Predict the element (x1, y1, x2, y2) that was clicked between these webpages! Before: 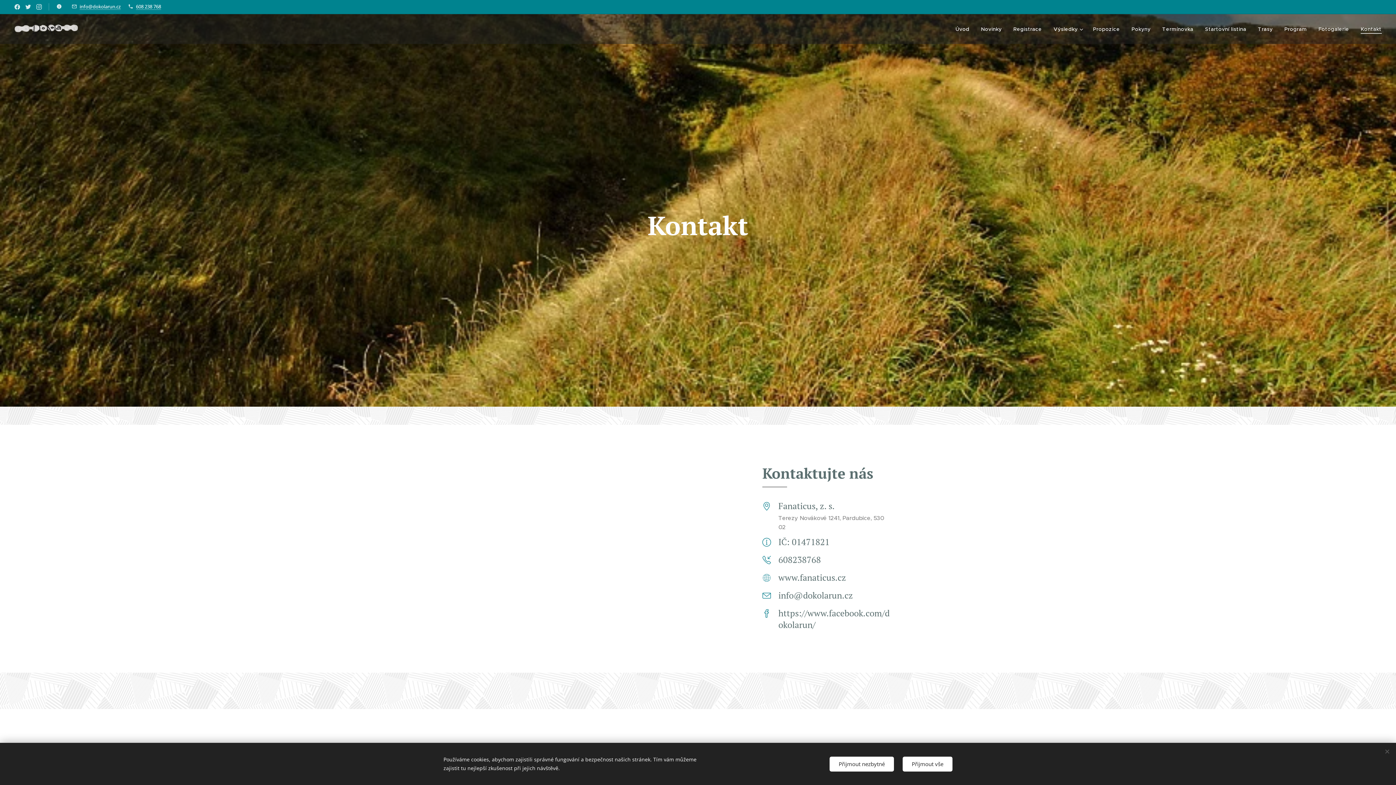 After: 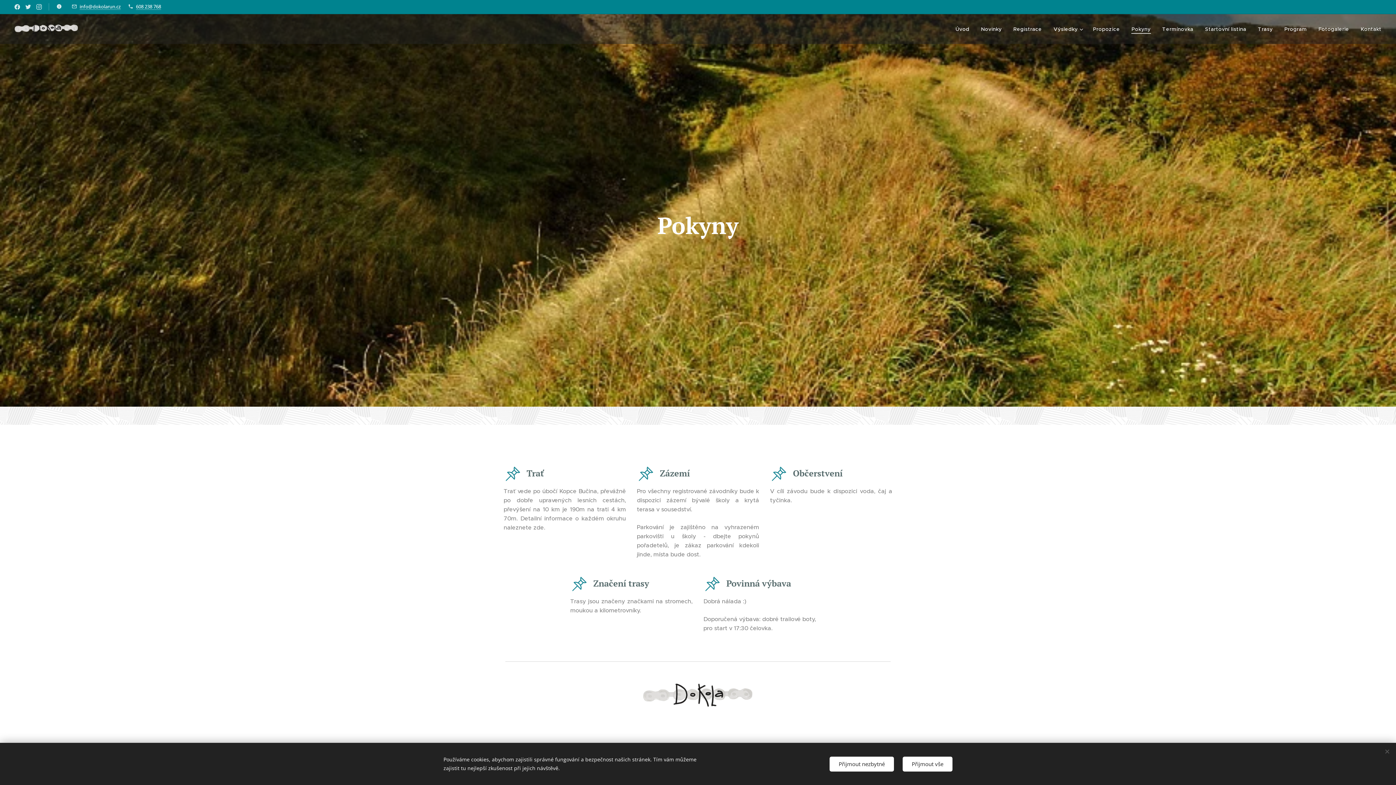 Action: bbox: (1126, 20, 1156, 38) label: Pokyny